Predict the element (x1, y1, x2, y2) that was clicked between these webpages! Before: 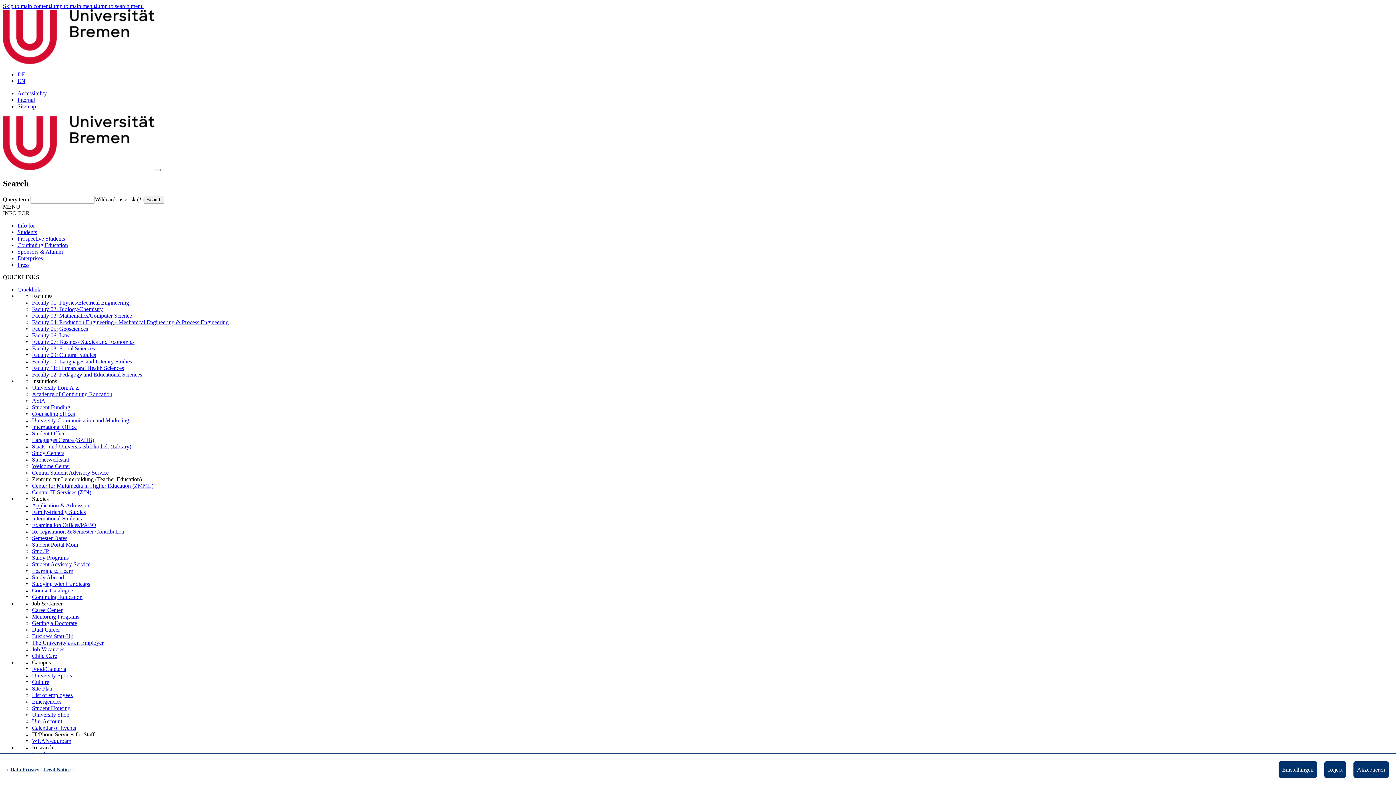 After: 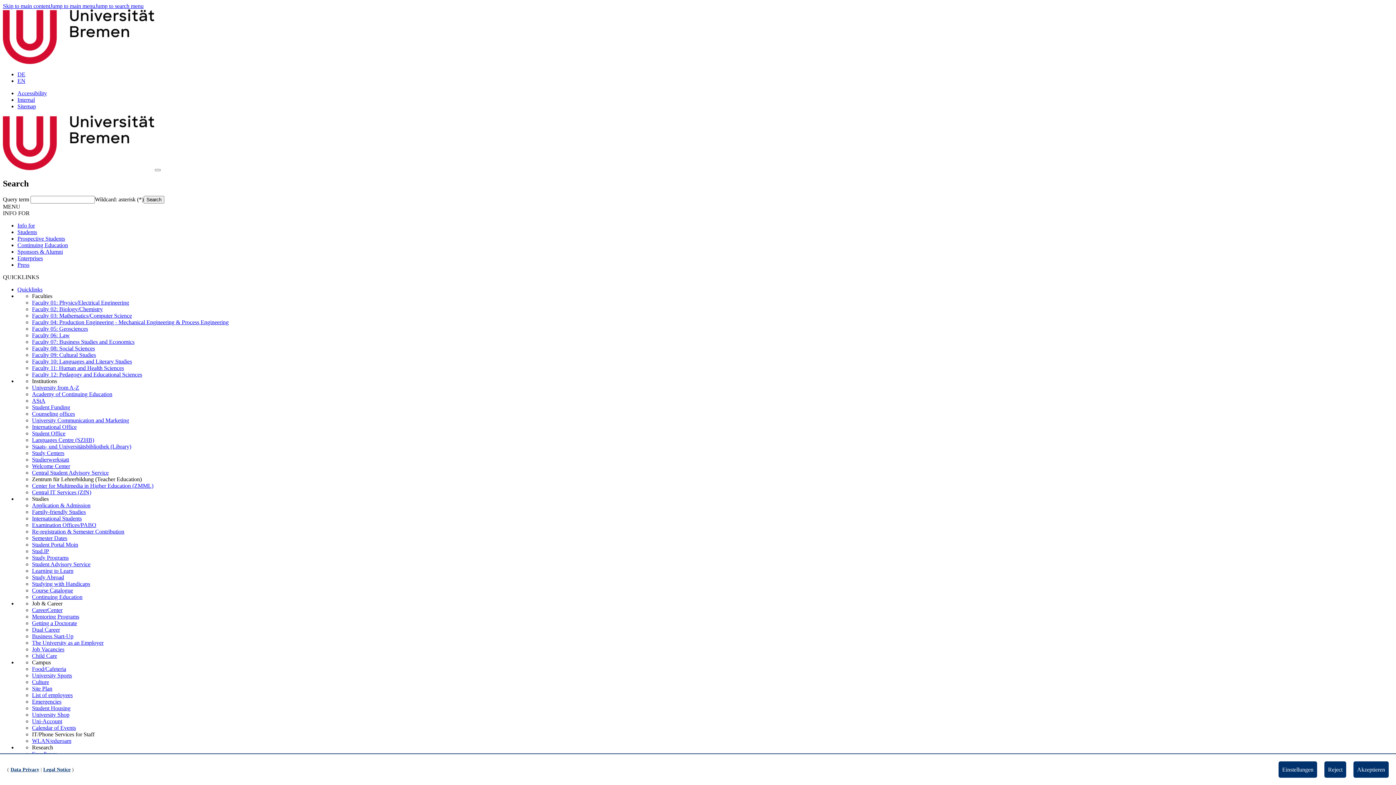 Action: label: Sitemap bbox: (17, 103, 36, 109)